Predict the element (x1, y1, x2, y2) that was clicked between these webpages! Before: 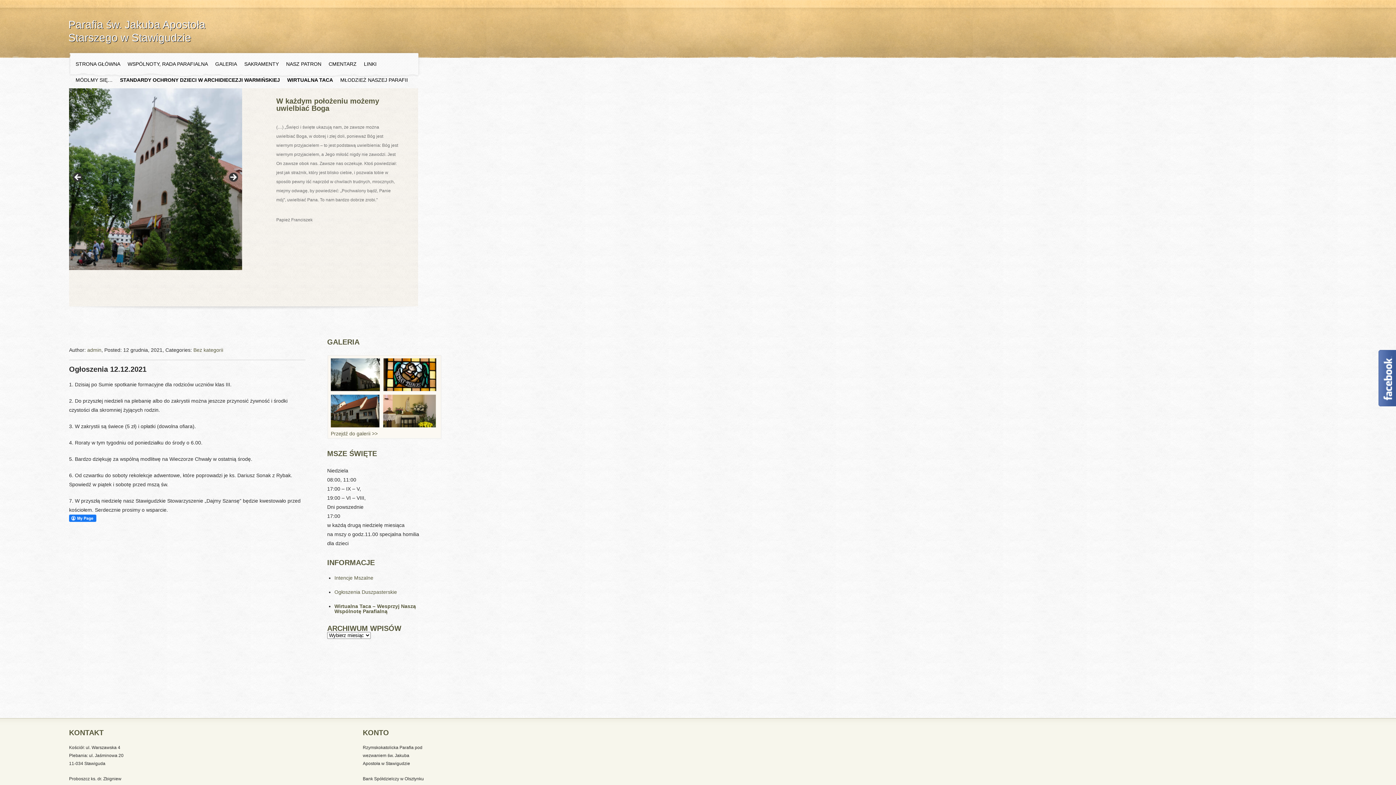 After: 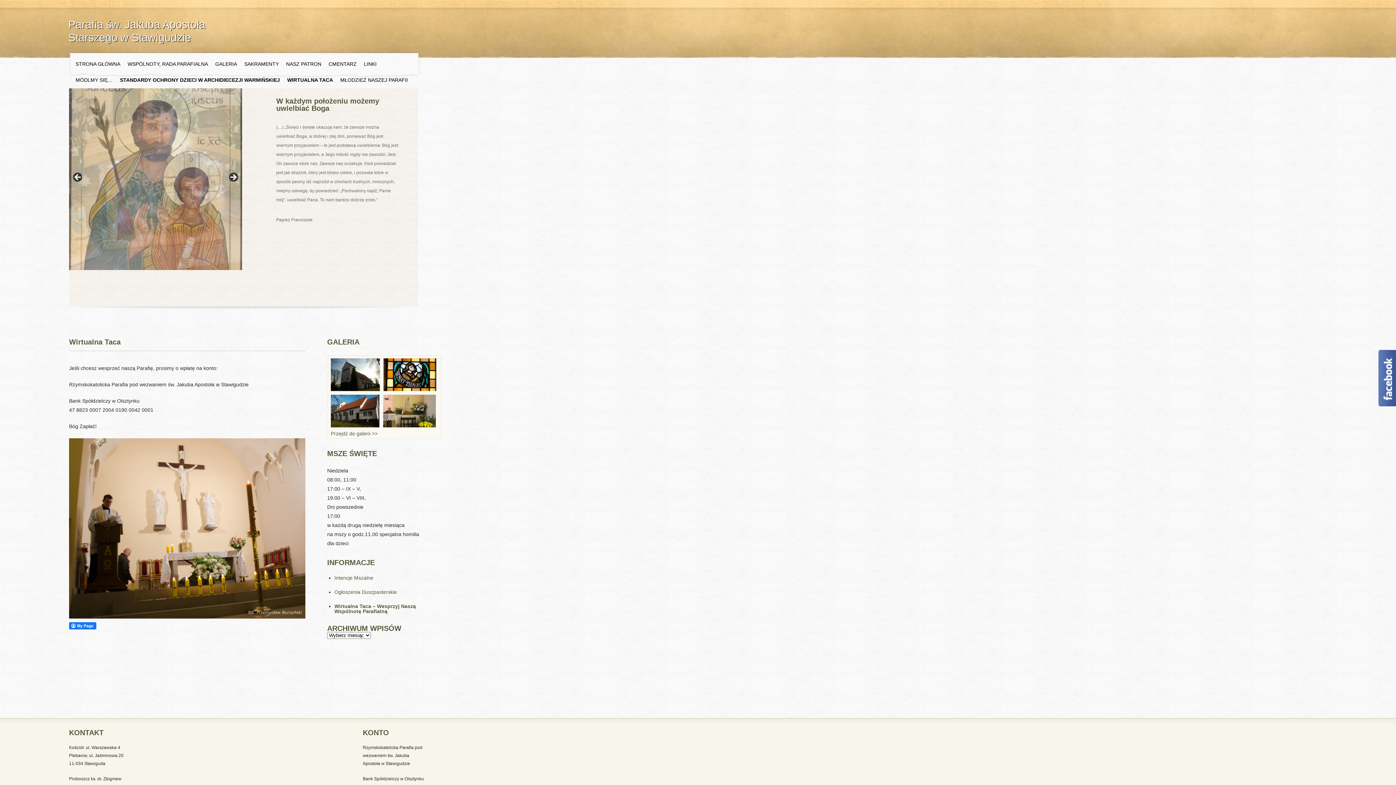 Action: bbox: (334, 603, 416, 614) label: Wirtualna Taca – Wesprzyj Naszą Wspólnotę Parafialną